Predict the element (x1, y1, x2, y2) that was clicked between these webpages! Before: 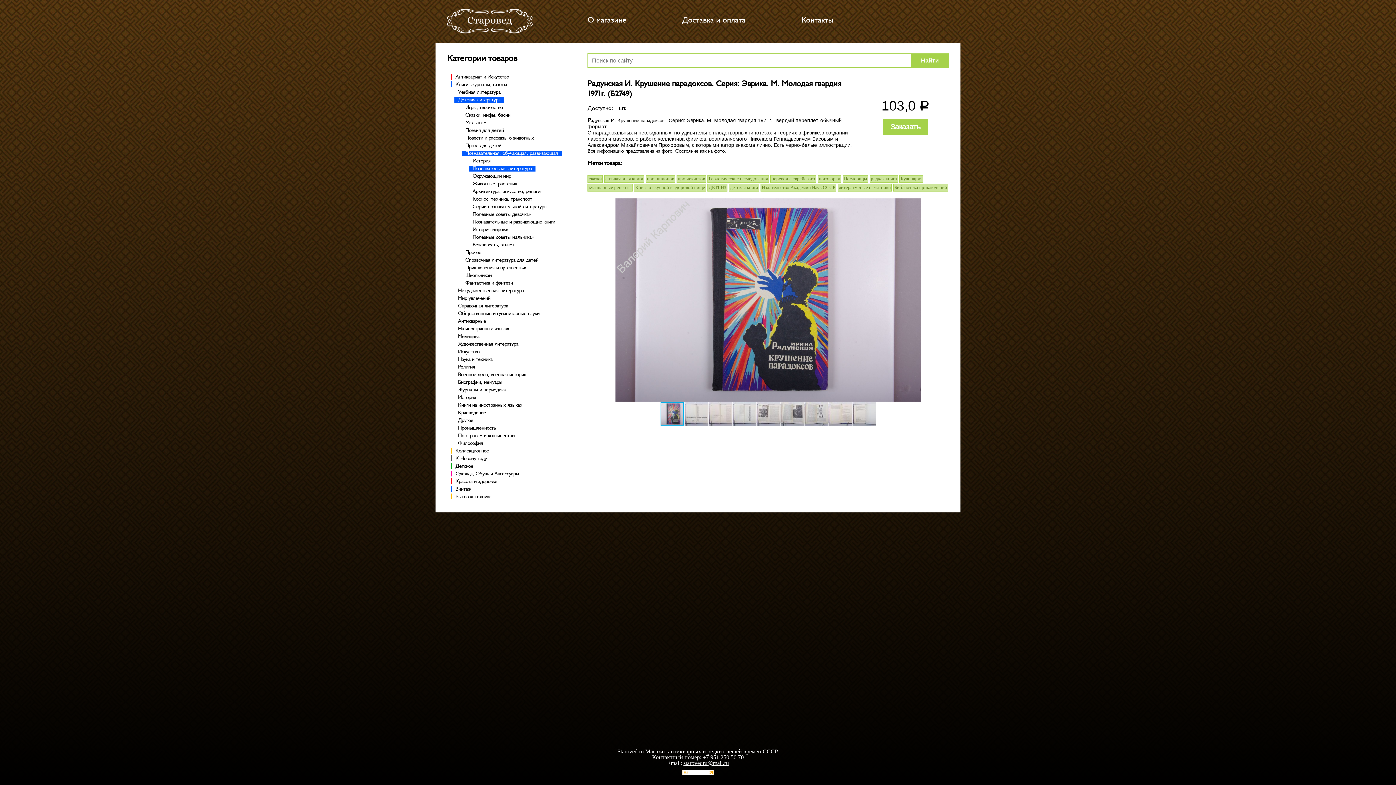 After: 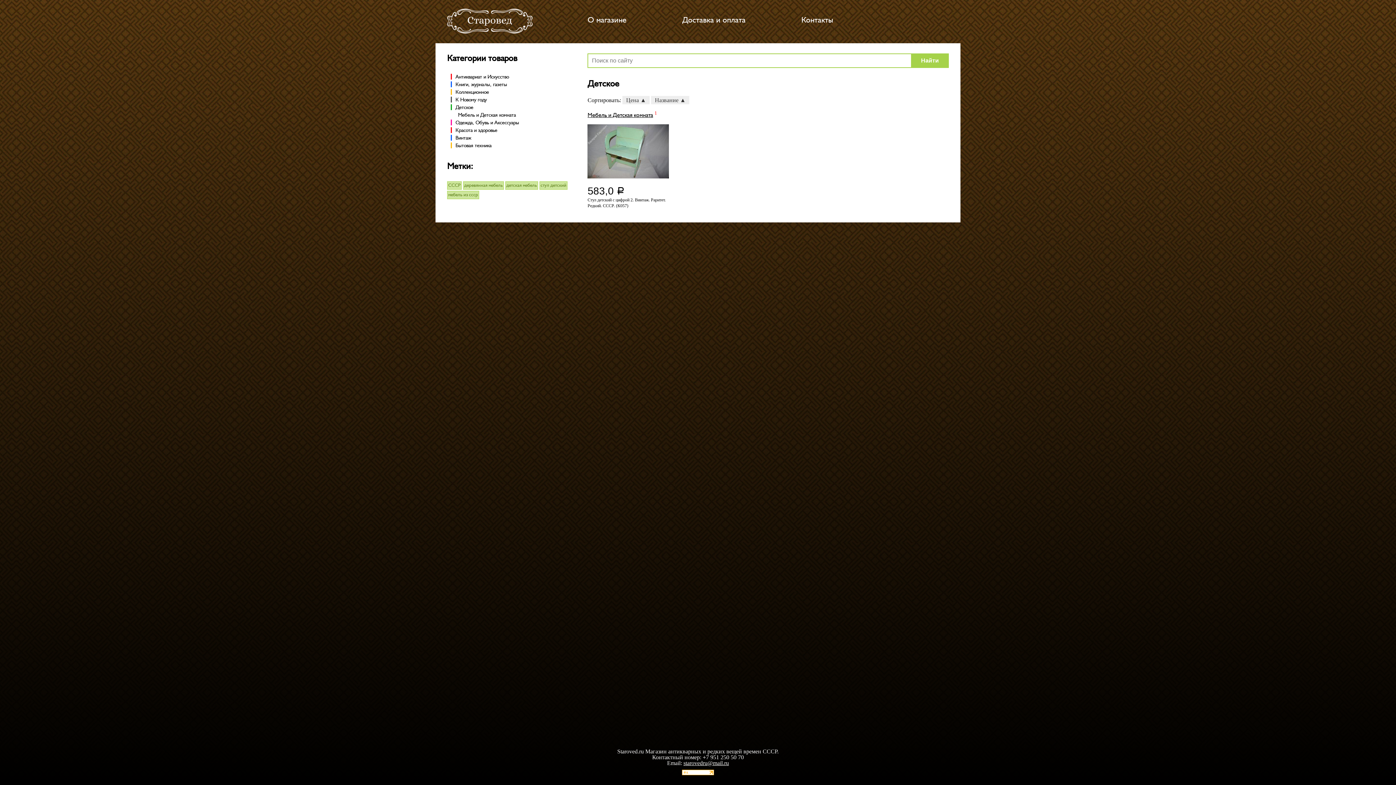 Action: bbox: (450, 463, 477, 469) label: Детское